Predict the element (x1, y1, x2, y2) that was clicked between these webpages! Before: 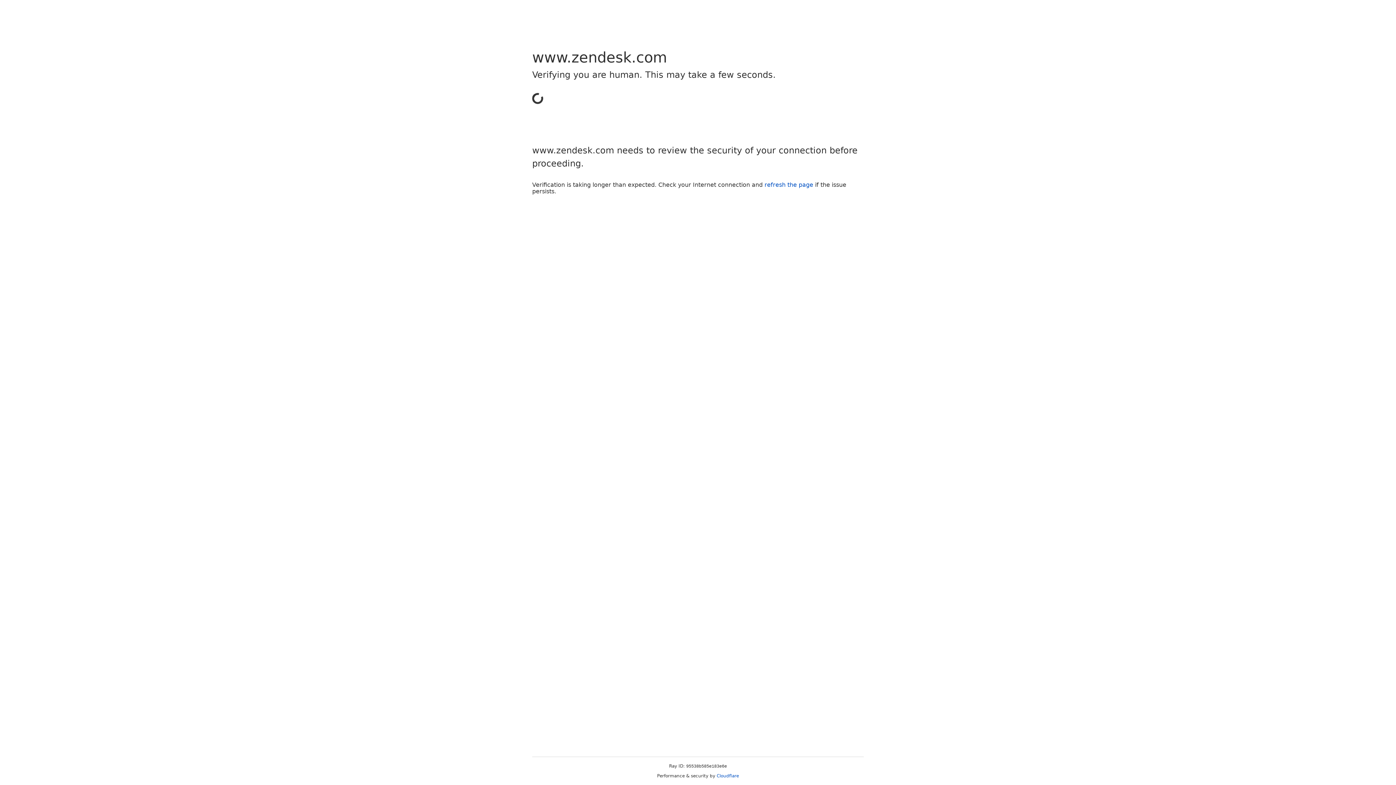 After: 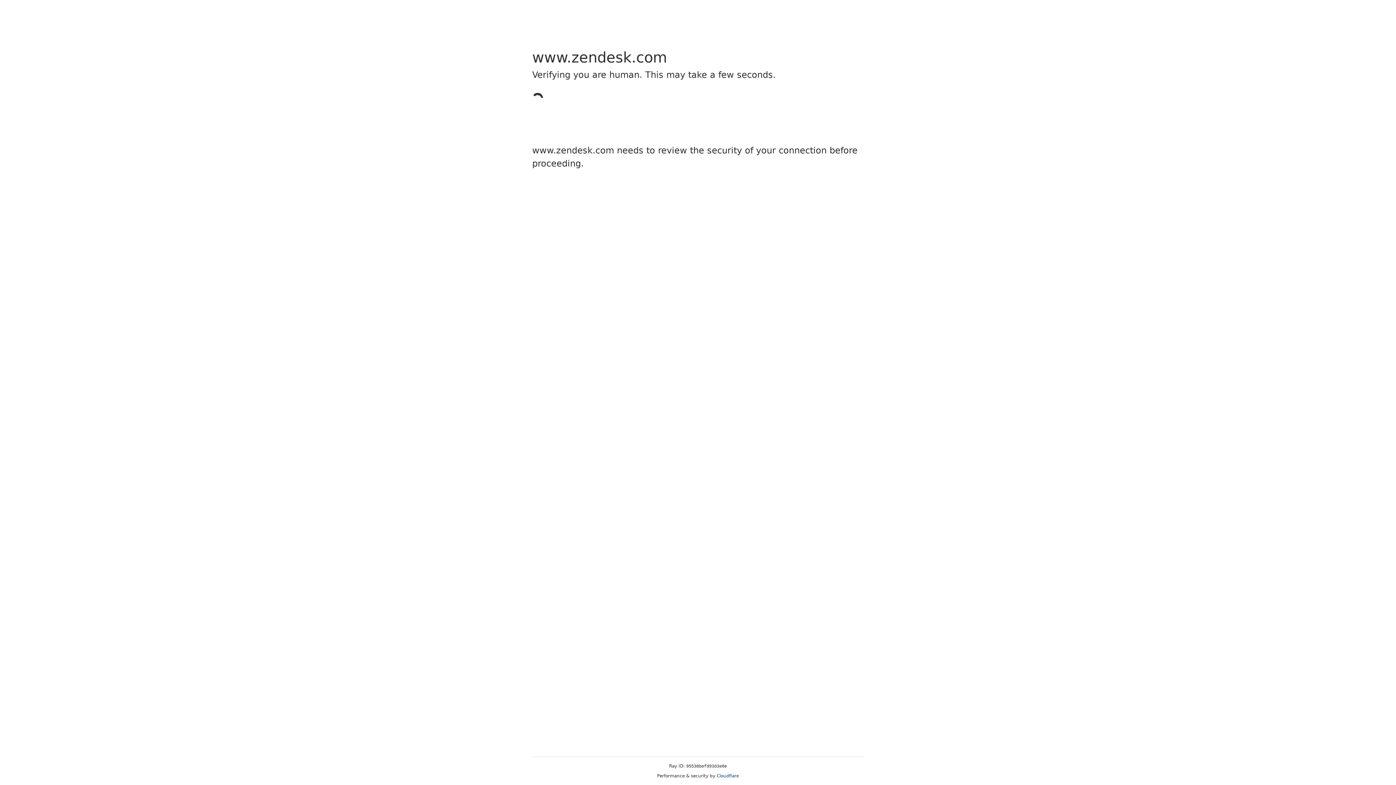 Action: bbox: (716, 773, 739, 778) label: Cloudflare